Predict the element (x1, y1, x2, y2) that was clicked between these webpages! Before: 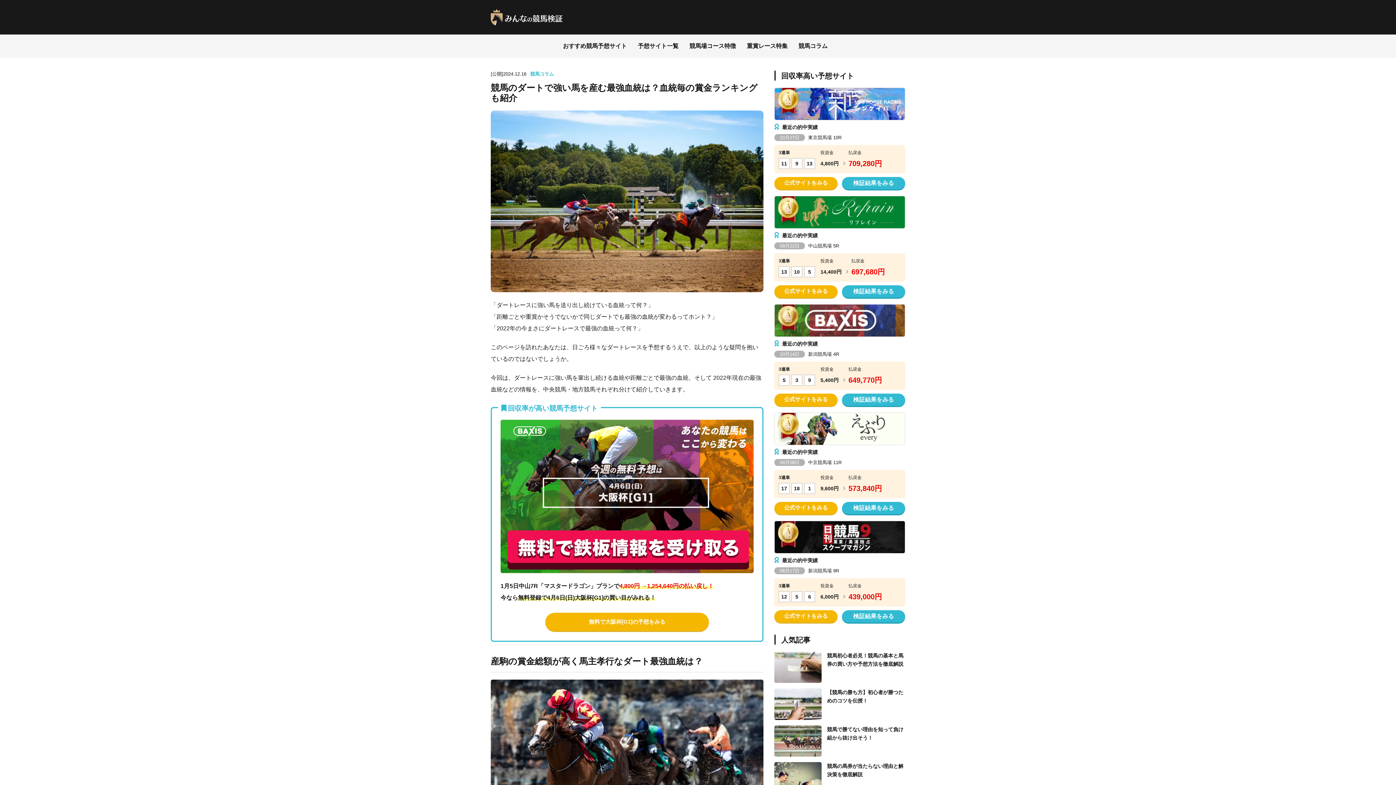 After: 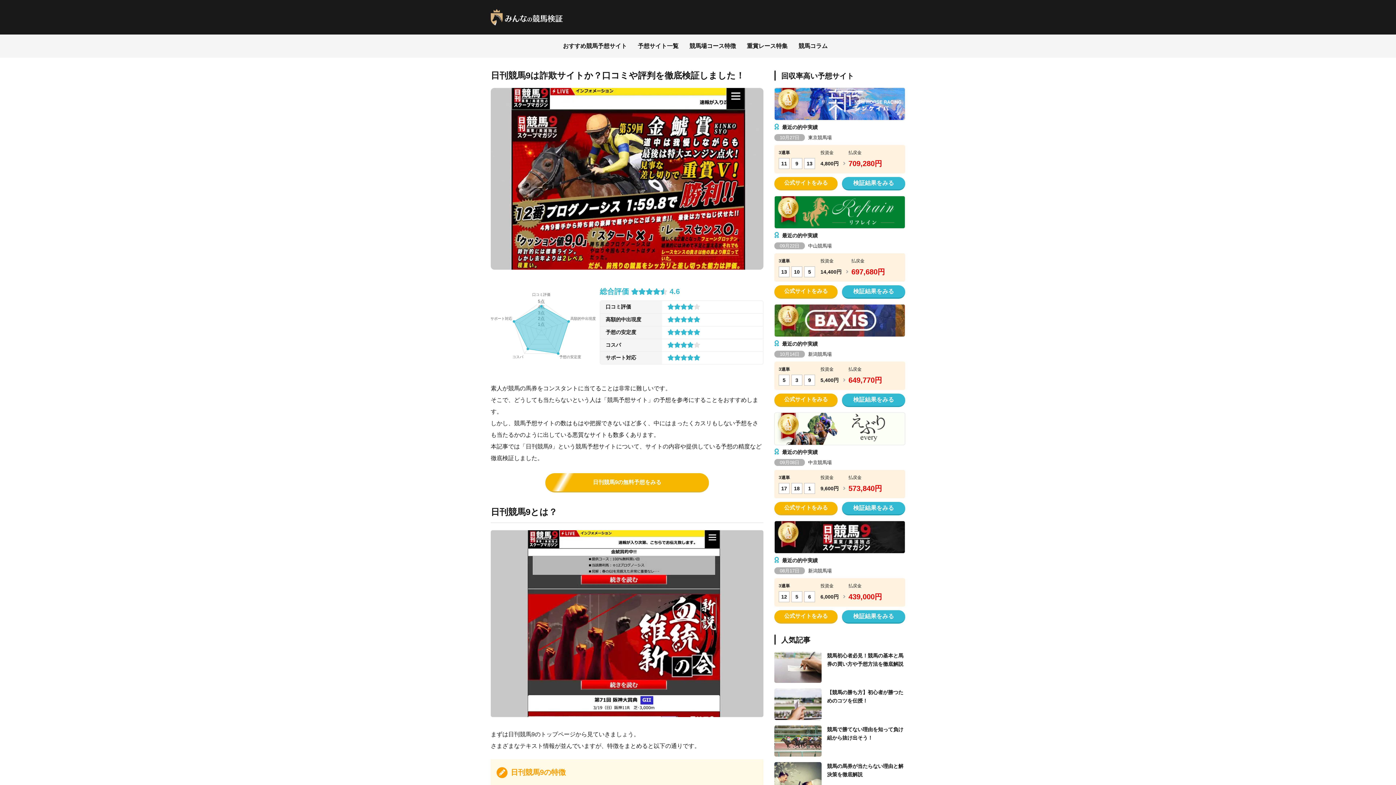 Action: bbox: (774, 520, 905, 553)